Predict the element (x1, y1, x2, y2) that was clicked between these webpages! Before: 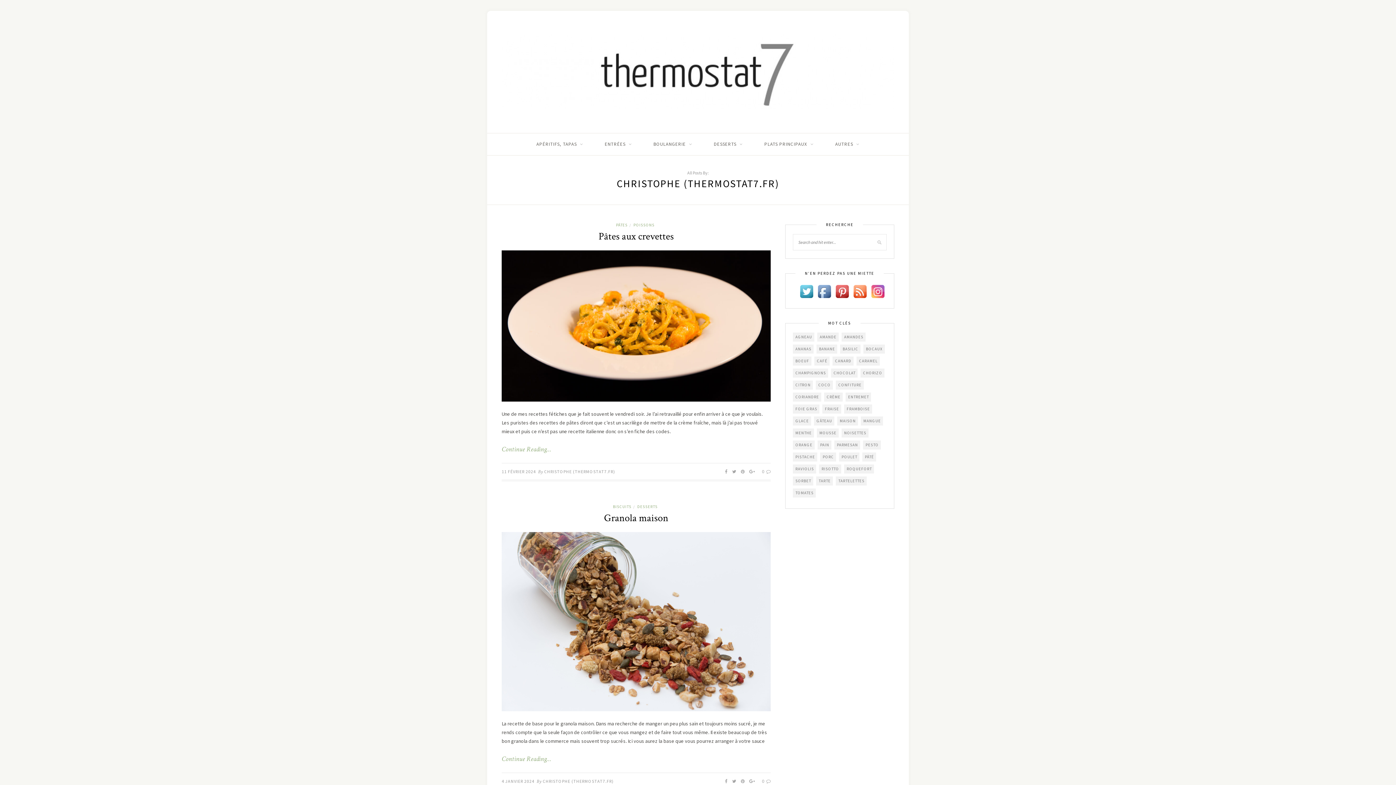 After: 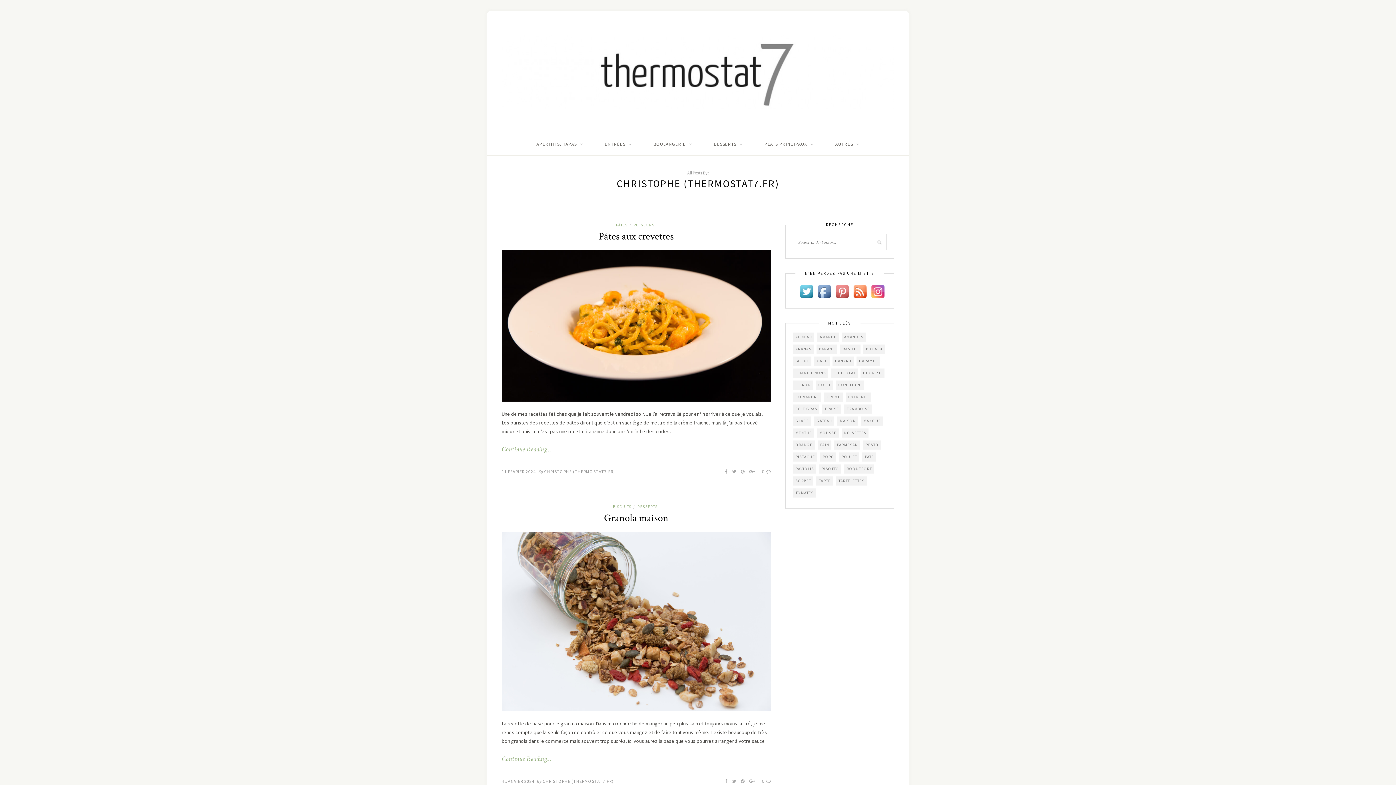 Action: bbox: (833, 287, 851, 294)